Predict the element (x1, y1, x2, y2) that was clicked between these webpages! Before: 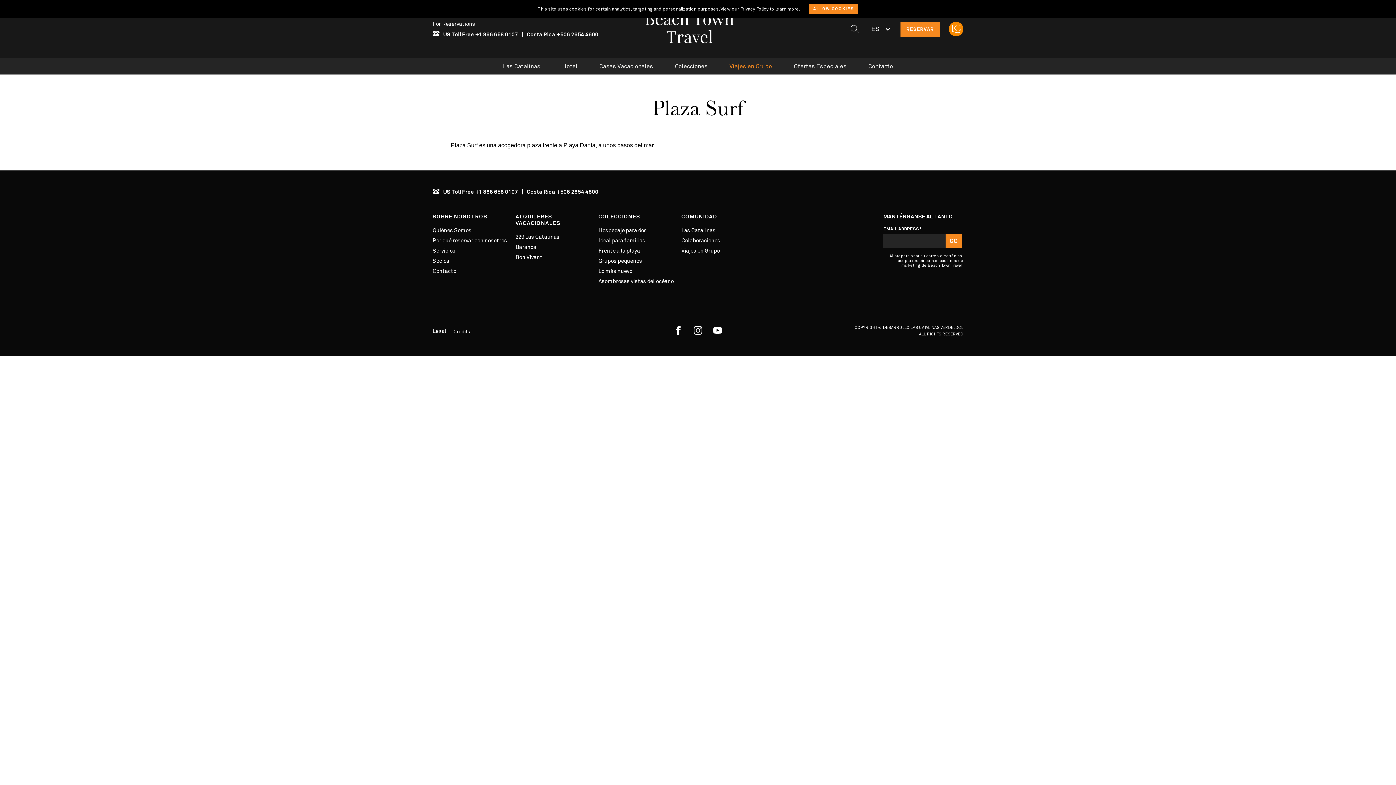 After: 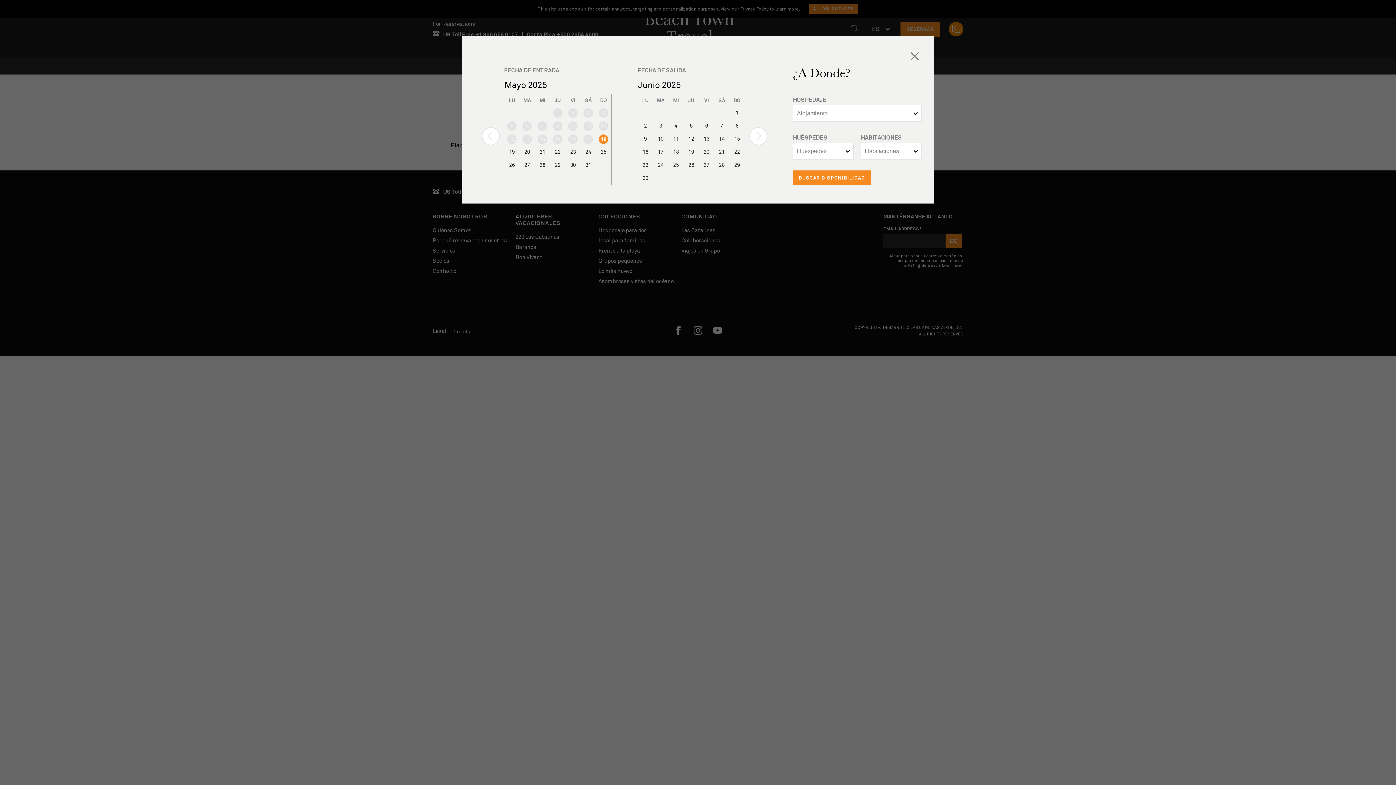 Action: label: RESERVAR bbox: (900, 21, 940, 36)